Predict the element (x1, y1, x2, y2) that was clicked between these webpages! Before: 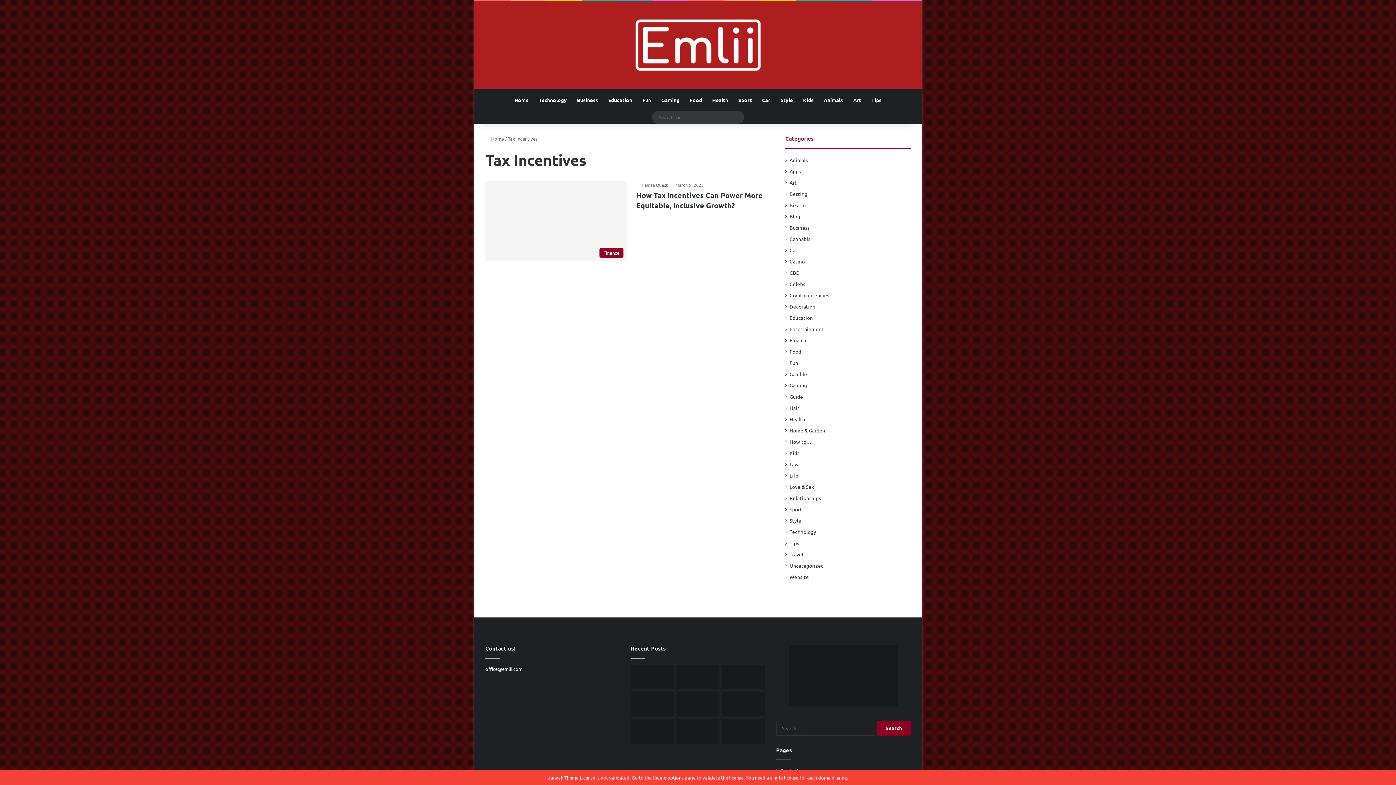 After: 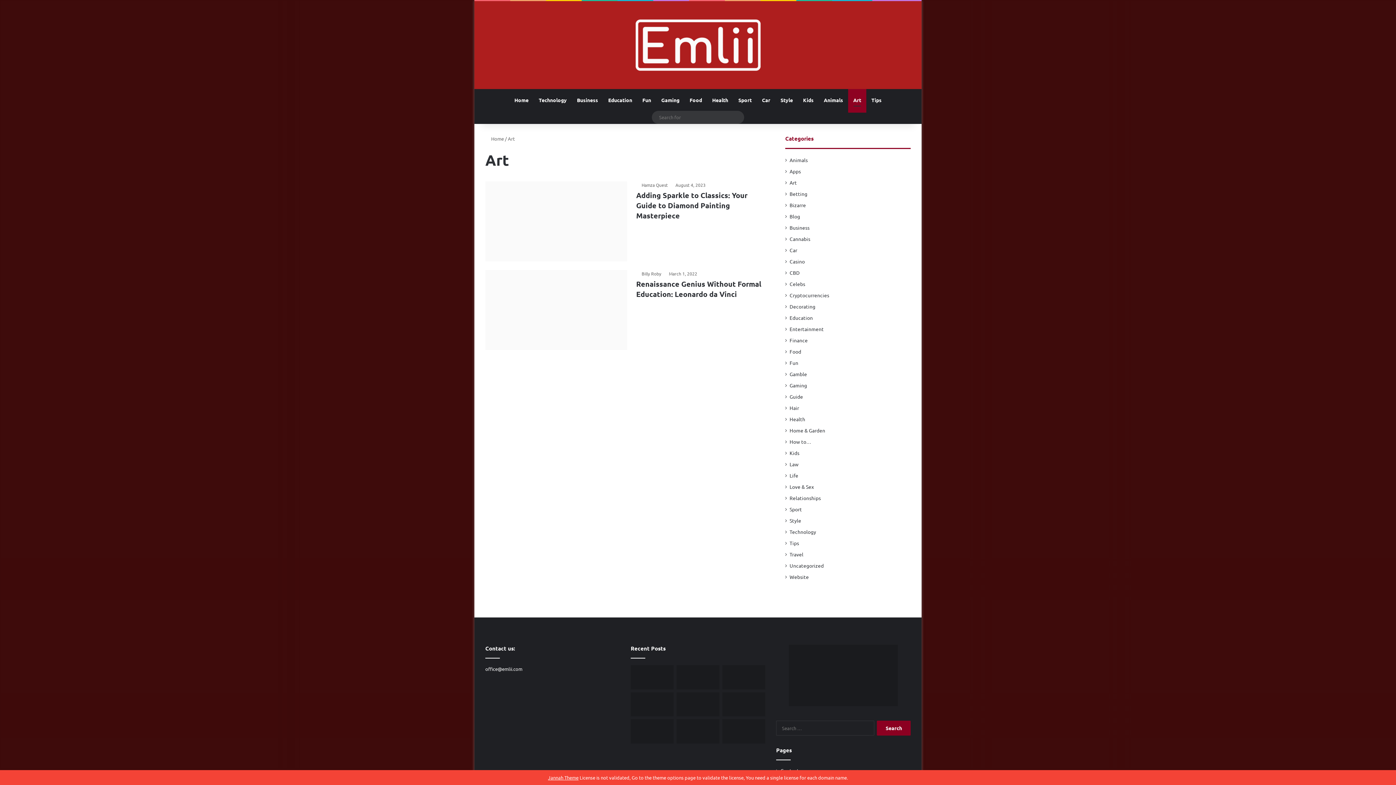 Action: label: Art bbox: (848, 89, 866, 110)